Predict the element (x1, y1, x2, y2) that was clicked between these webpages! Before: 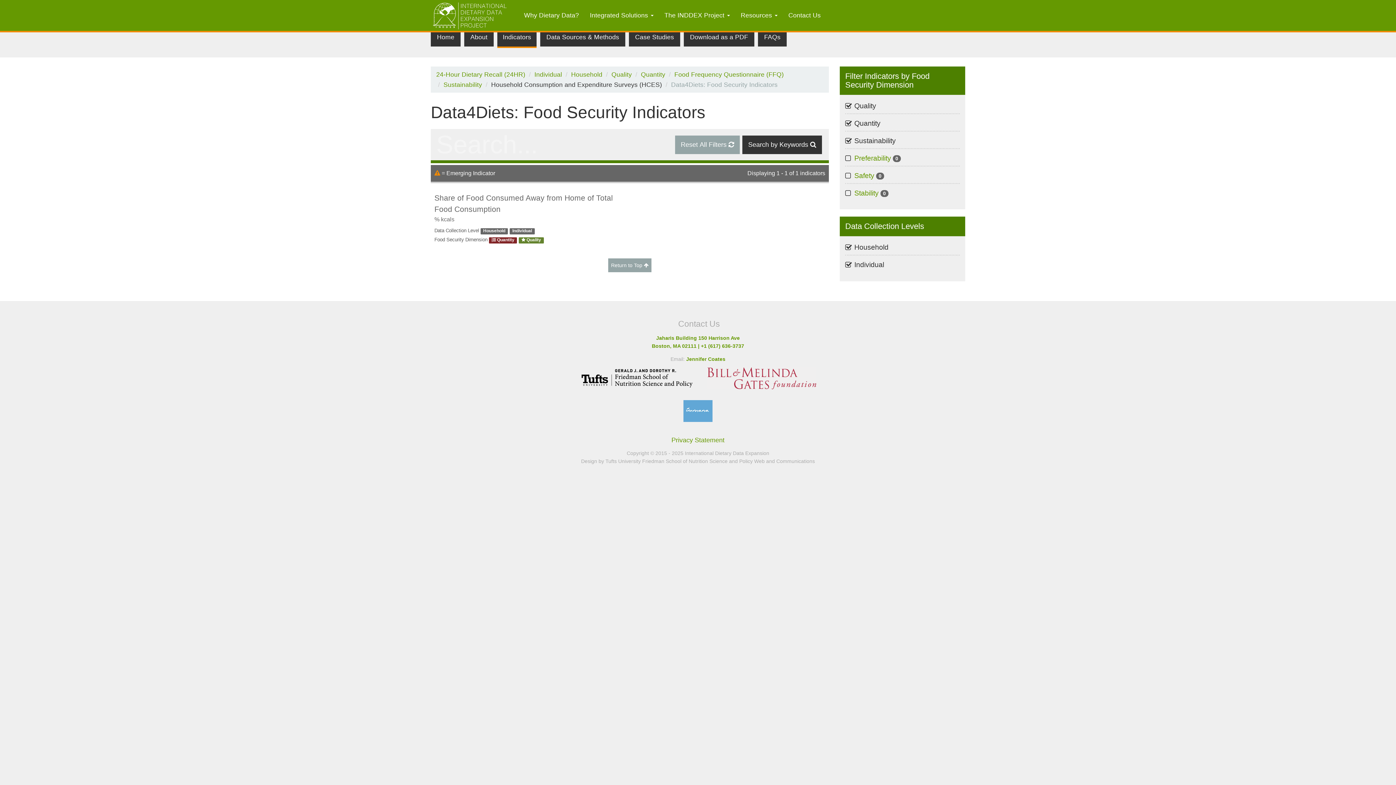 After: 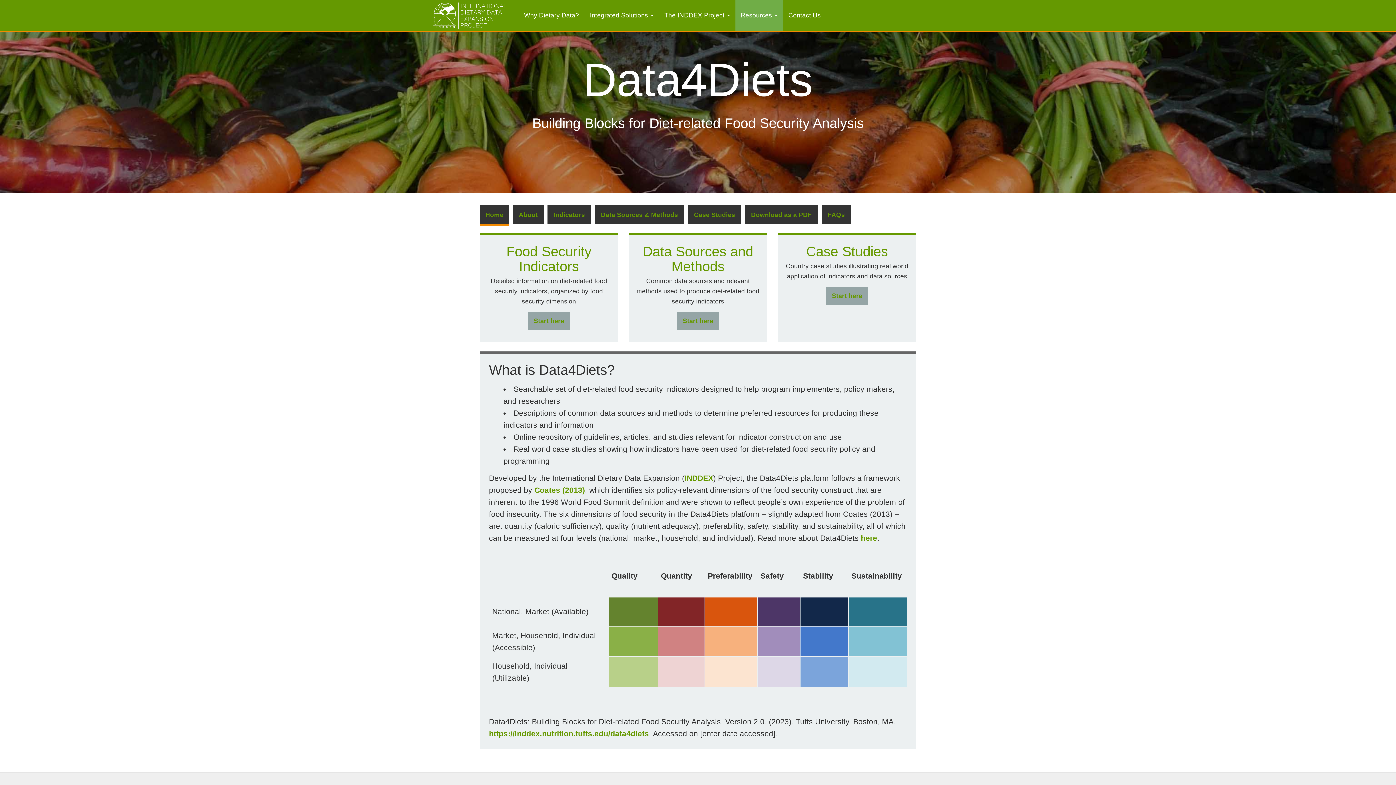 Action: bbox: (430, 27, 460, 46) label: Home